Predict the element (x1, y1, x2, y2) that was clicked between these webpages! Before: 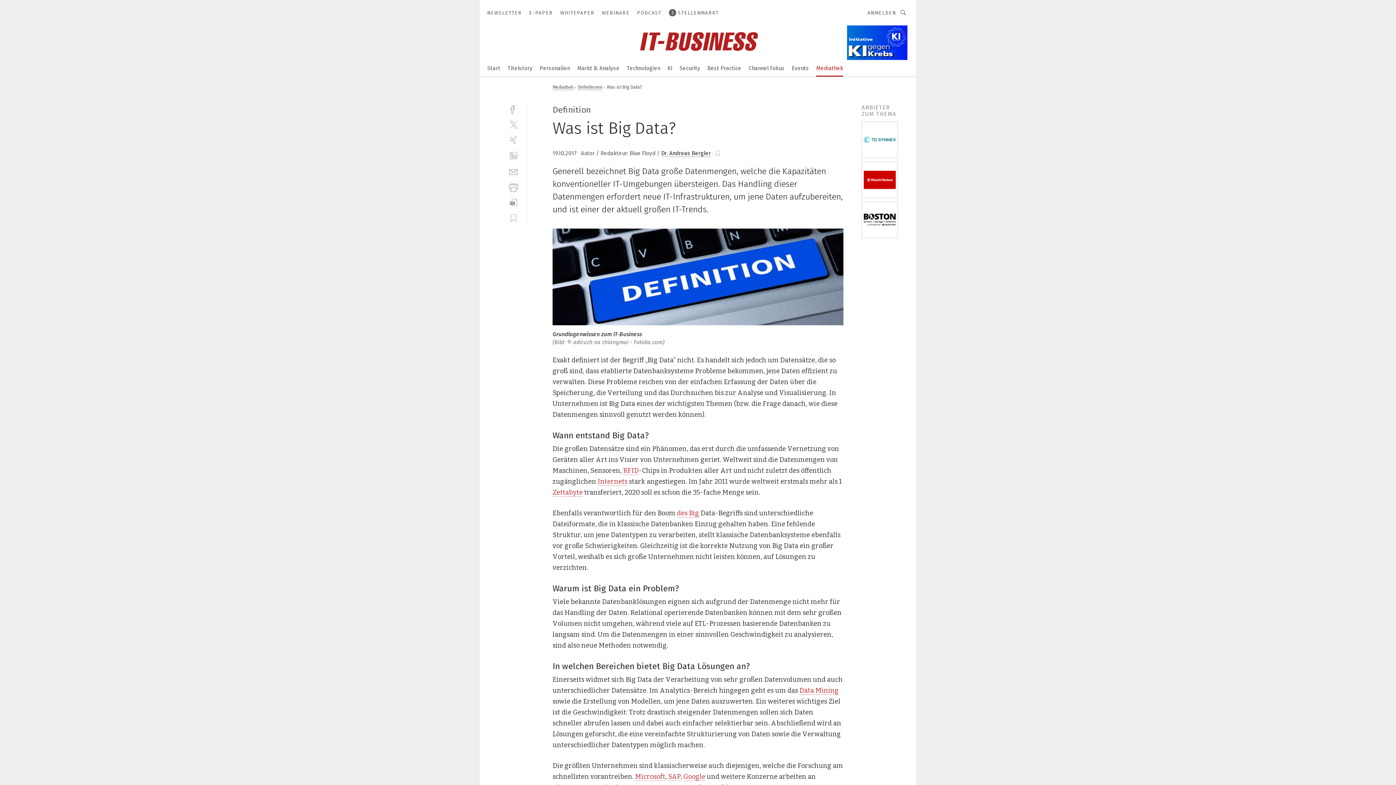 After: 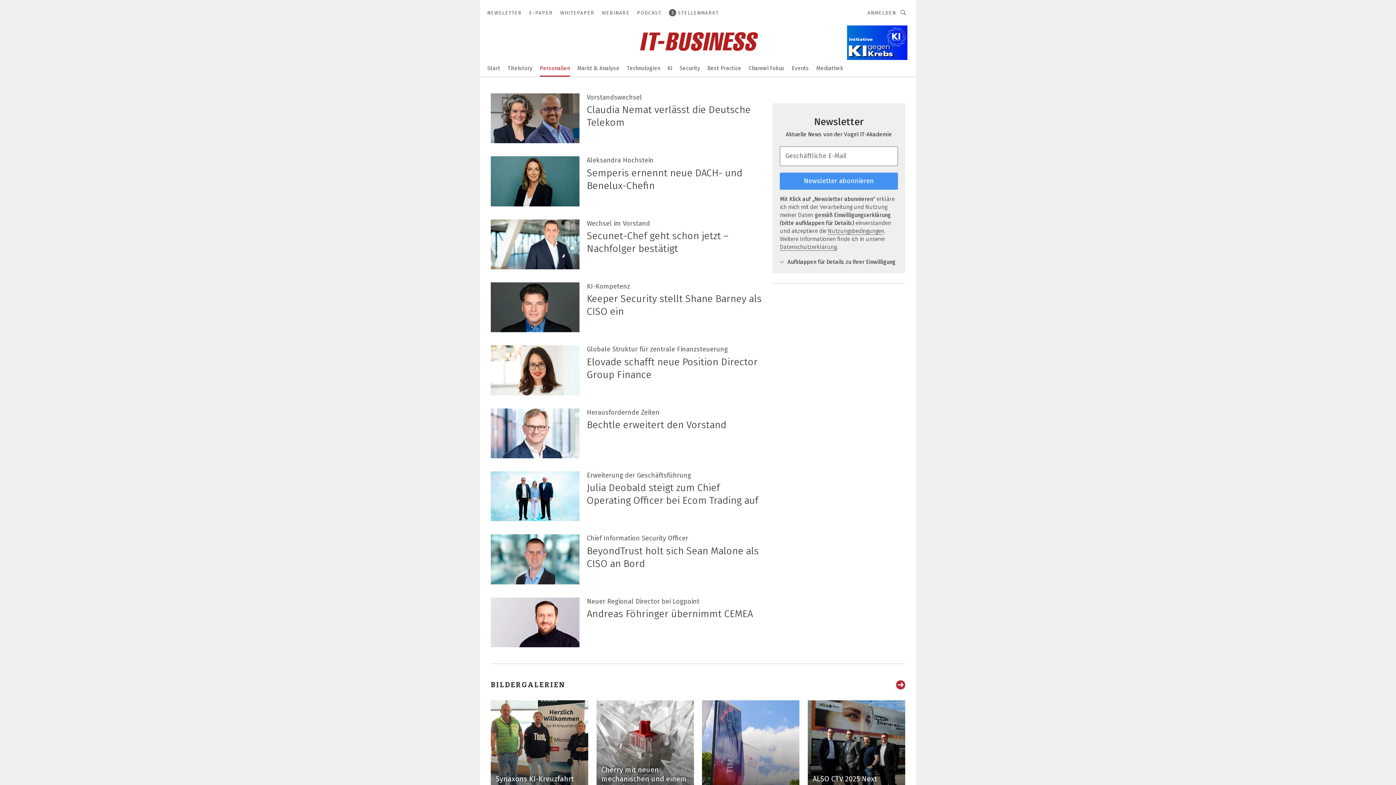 Action: label: Personalien bbox: (540, 60, 570, 75)